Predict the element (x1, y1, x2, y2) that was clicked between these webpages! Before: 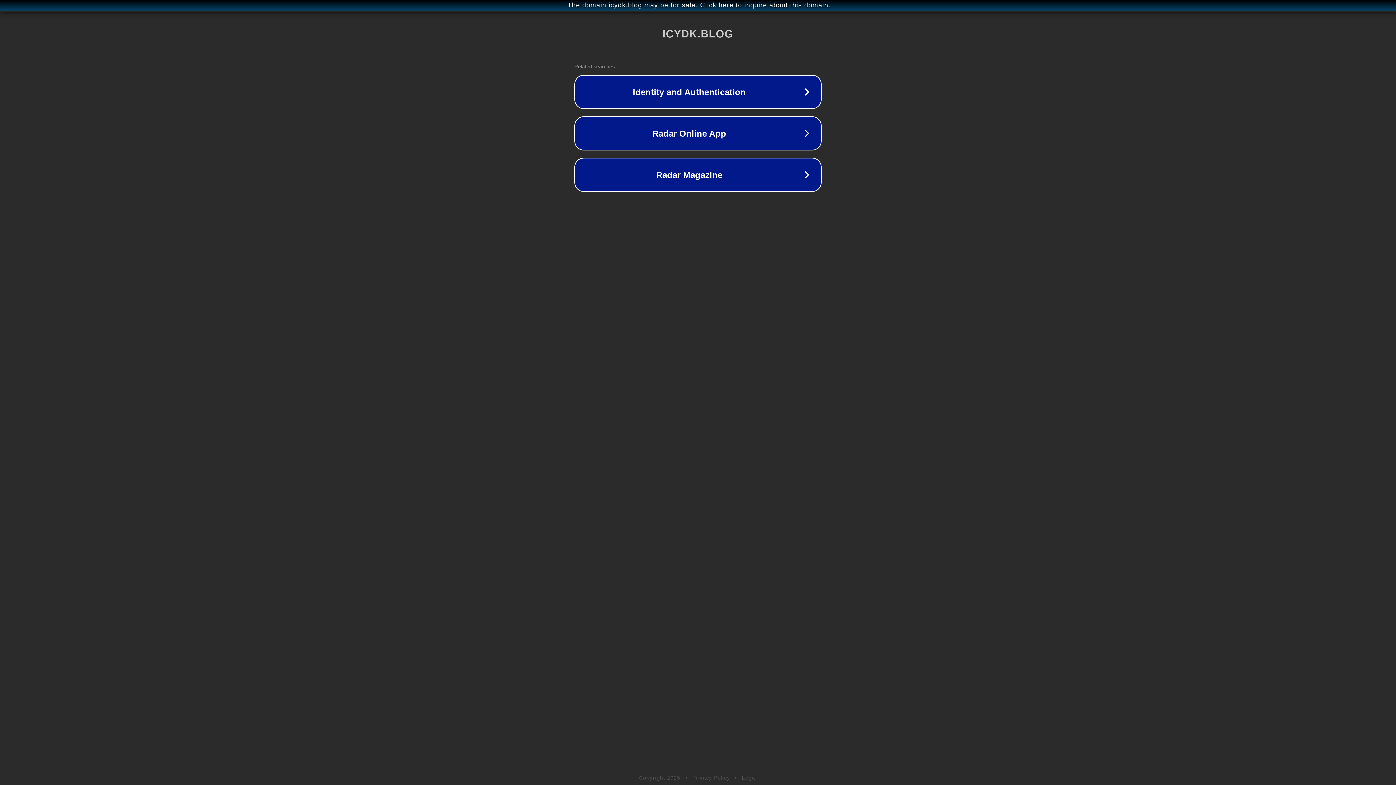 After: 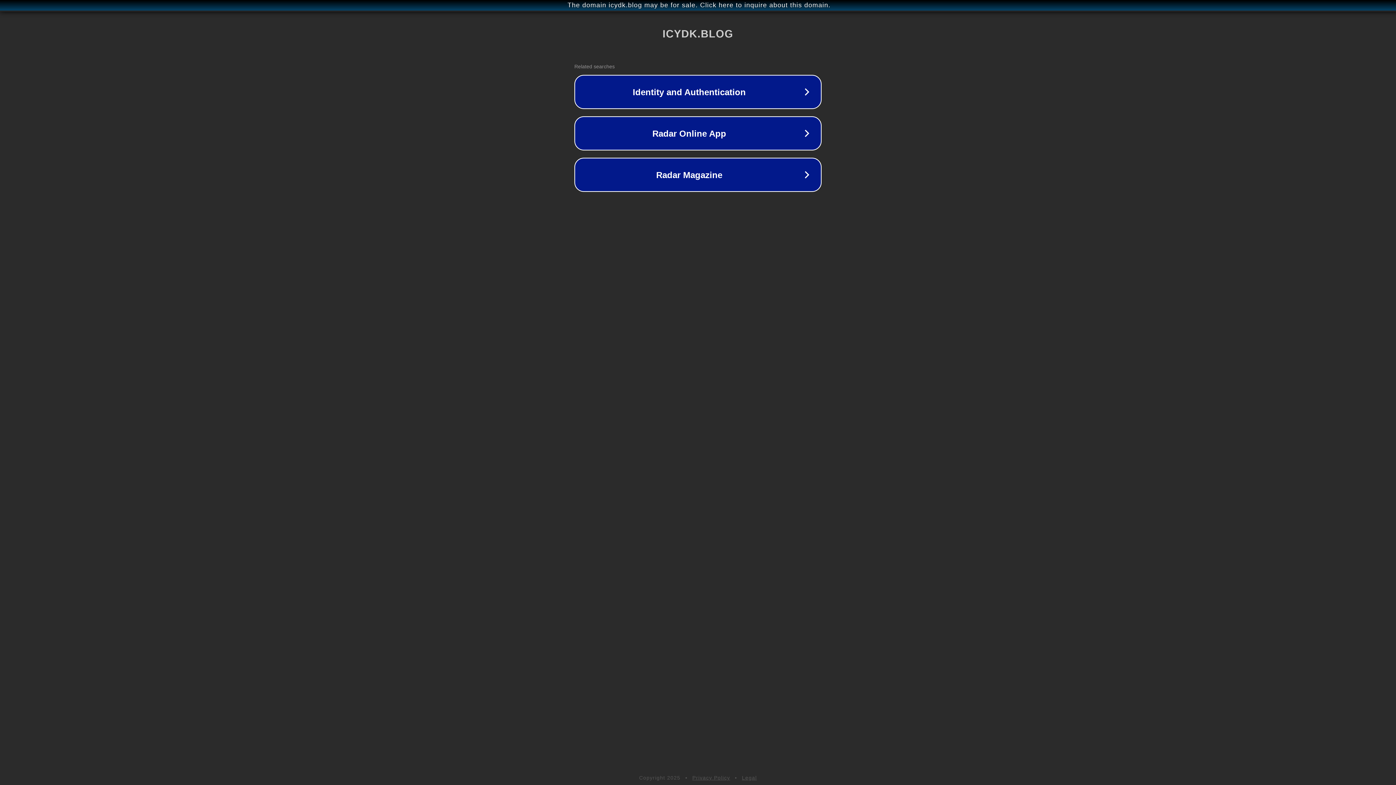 Action: label: Privacy Policy bbox: (692, 775, 730, 781)